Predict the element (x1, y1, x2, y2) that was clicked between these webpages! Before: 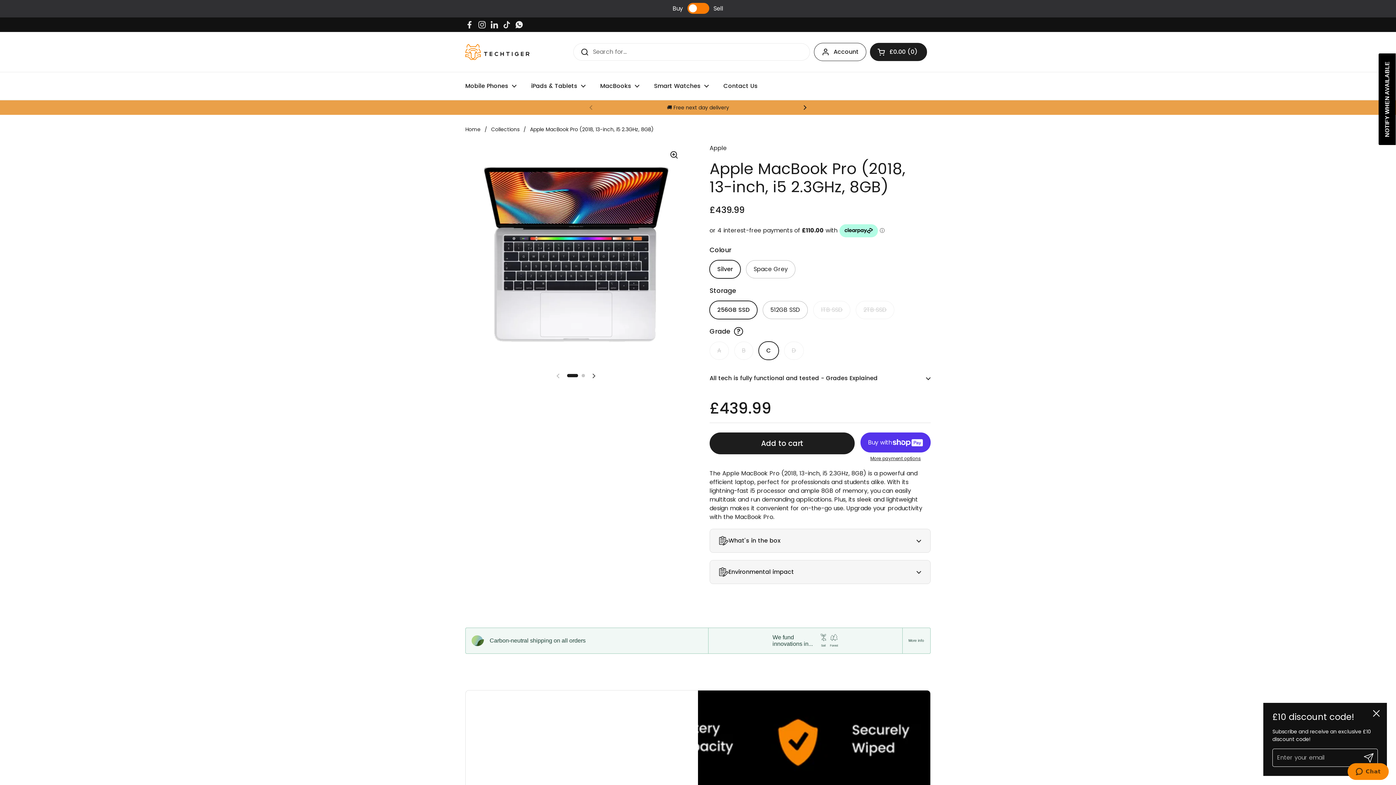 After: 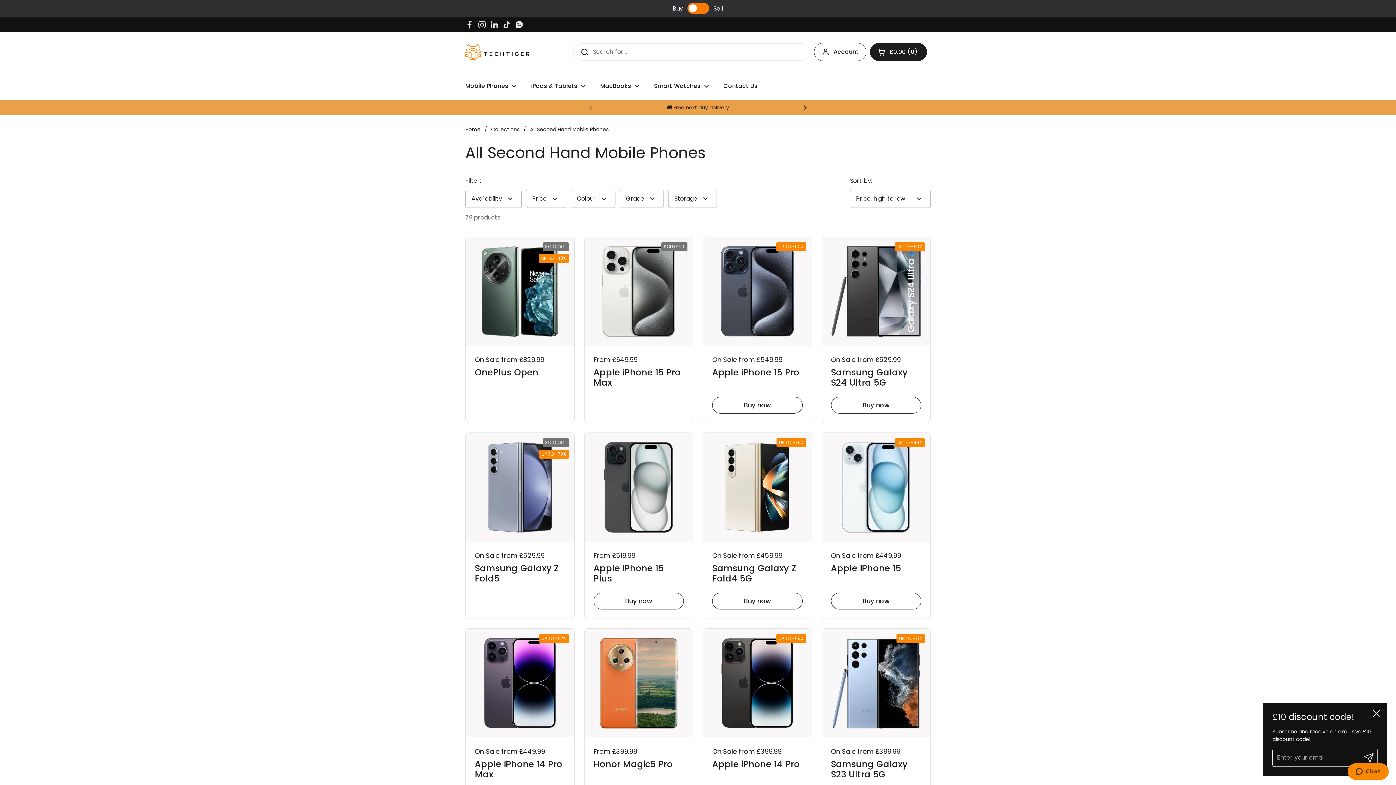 Action: bbox: (458, 77, 524, 94) label: Mobile Phones